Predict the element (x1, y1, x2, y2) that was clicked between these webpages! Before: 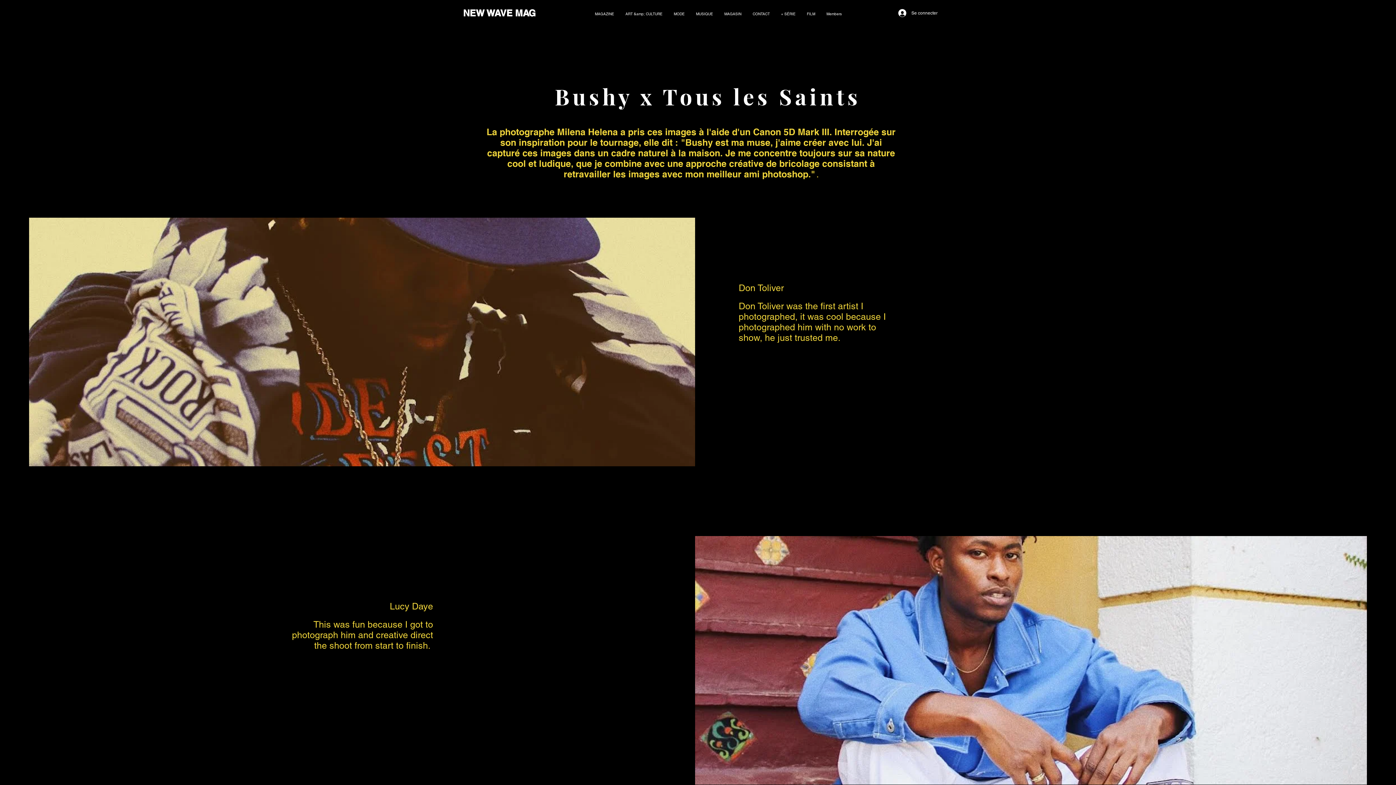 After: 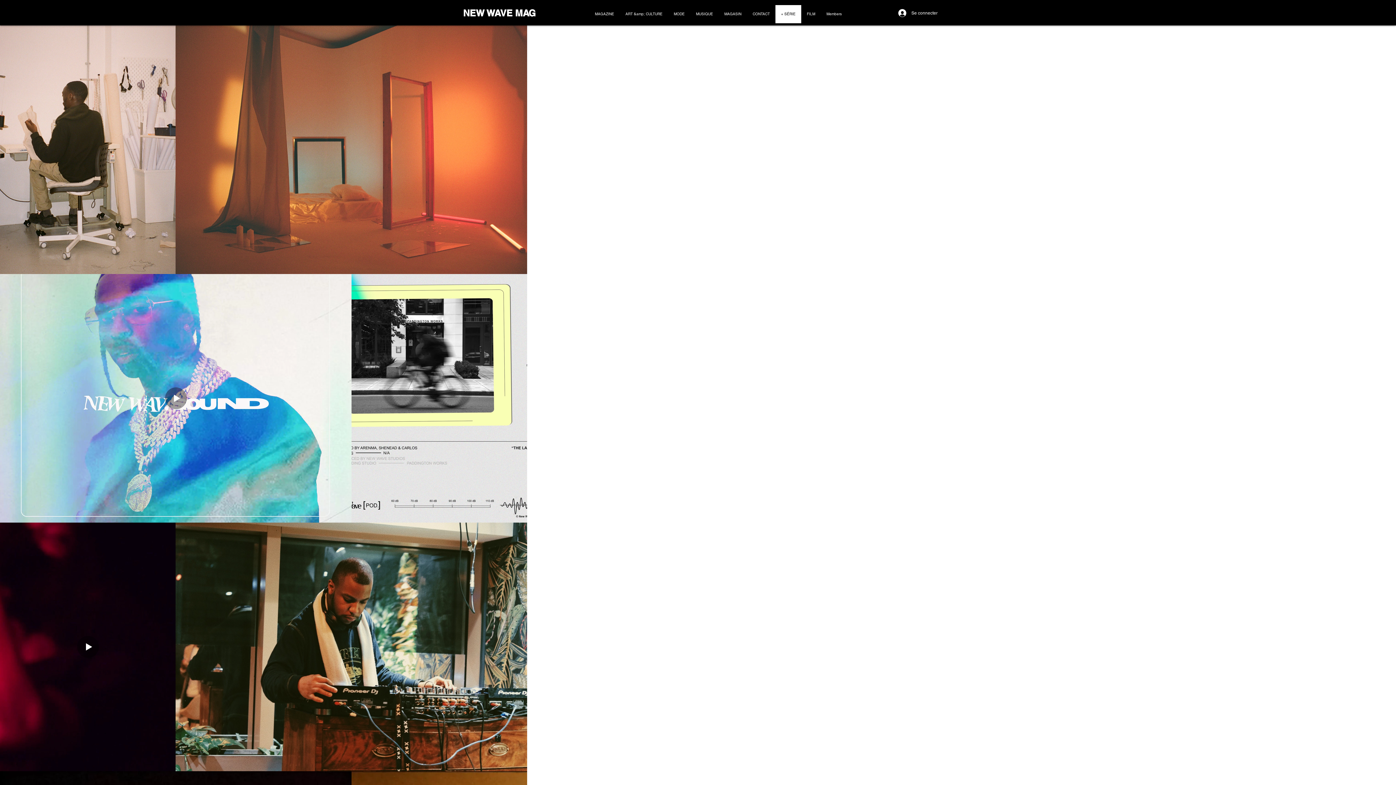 Action: bbox: (775, 5, 801, 23) label: + SÉRIE